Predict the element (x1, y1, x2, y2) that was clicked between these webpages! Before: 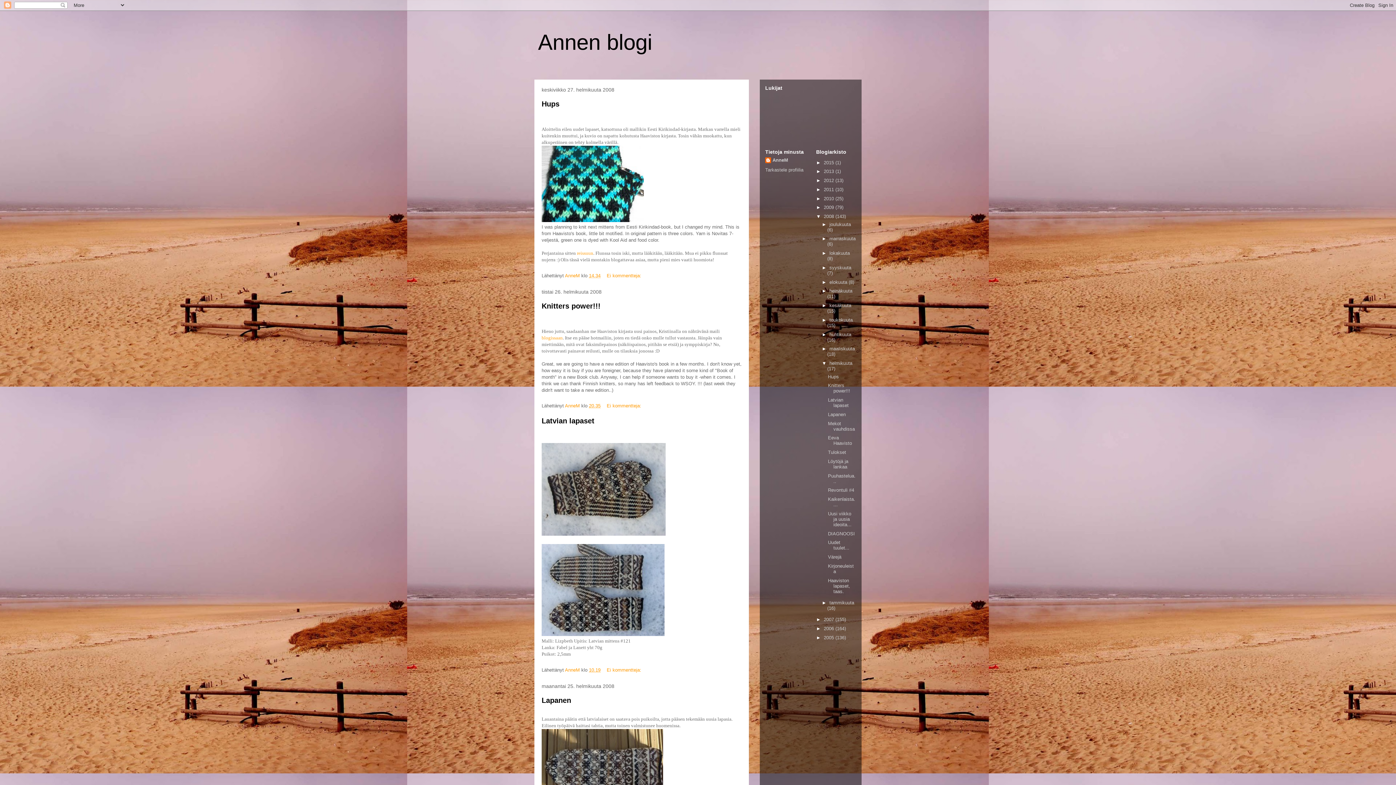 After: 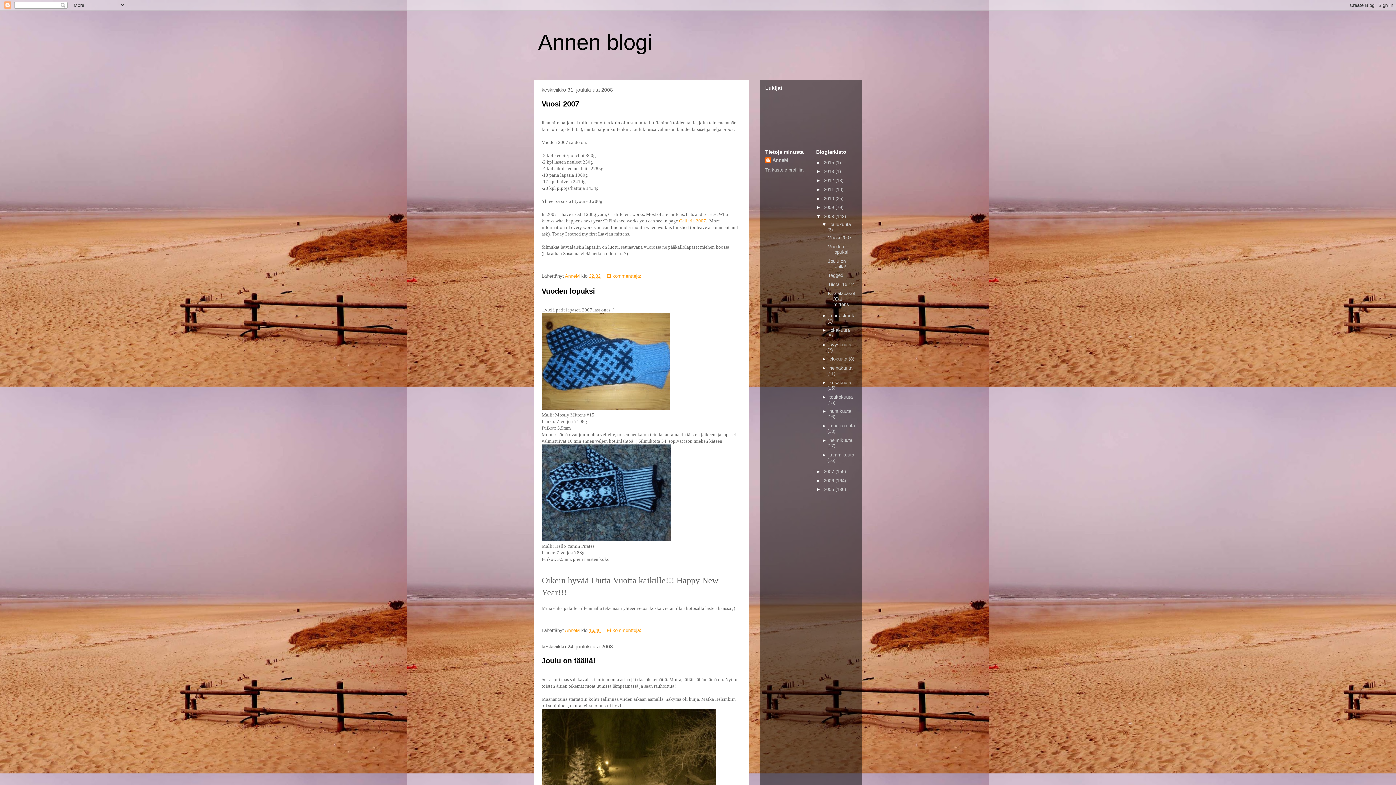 Action: bbox: (824, 213, 835, 219) label: 2008 